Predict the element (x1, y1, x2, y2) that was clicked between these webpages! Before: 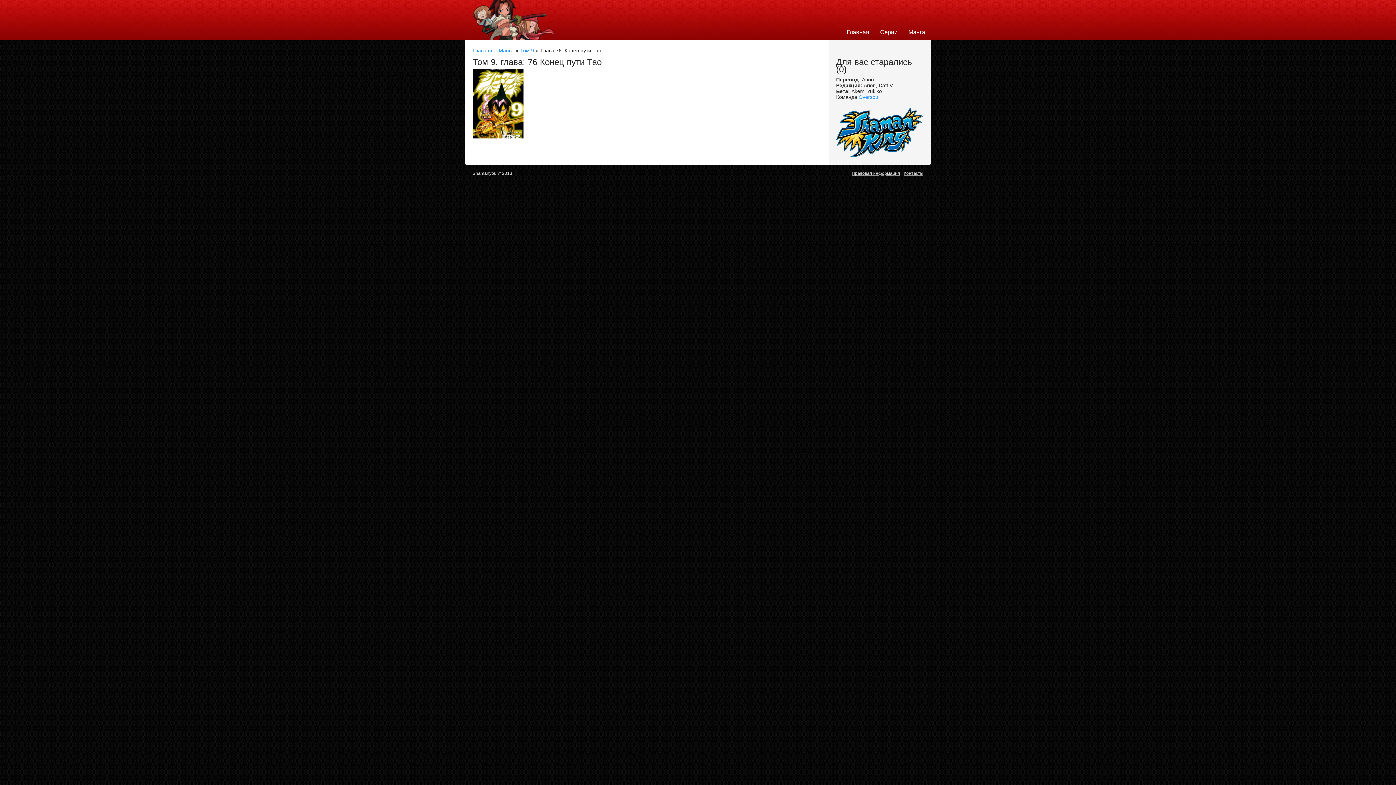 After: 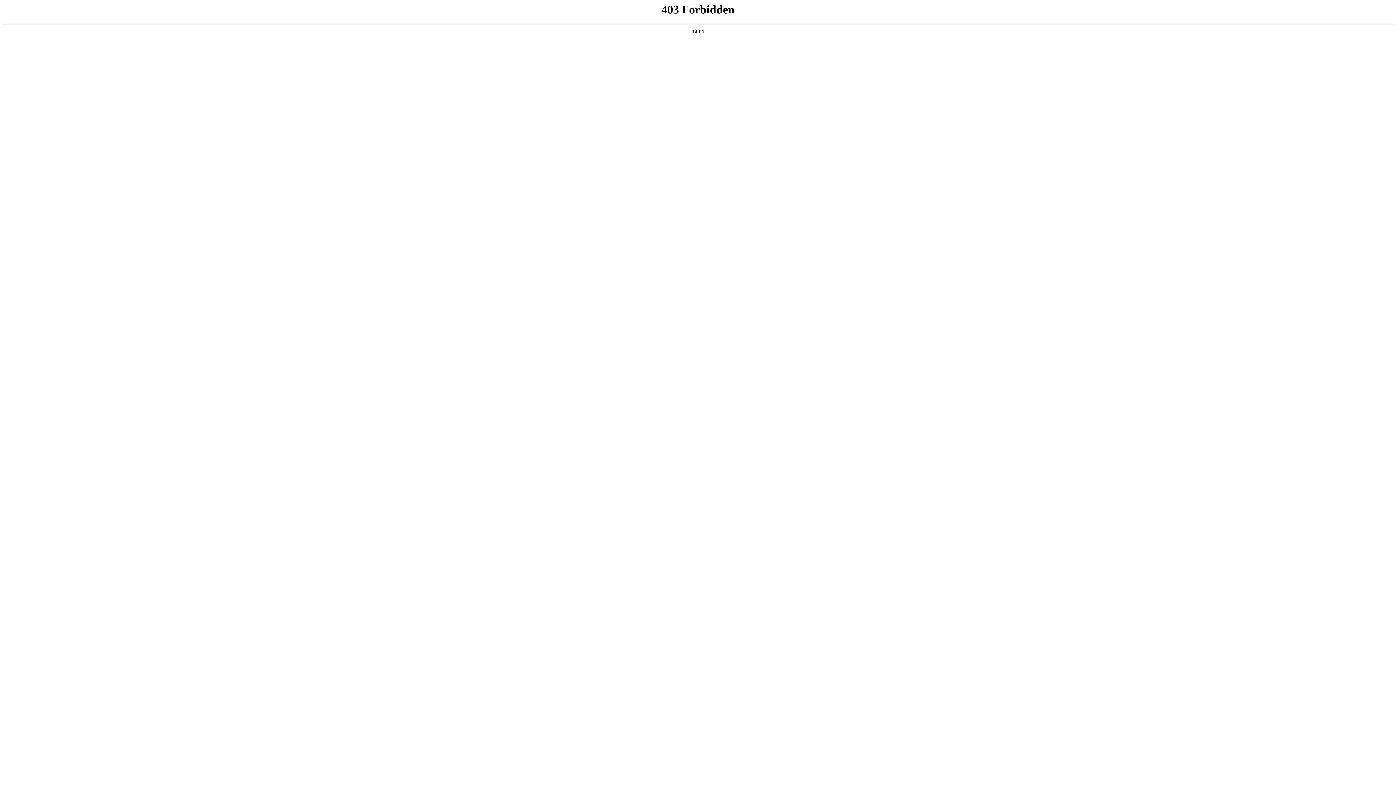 Action: bbox: (858, 94, 879, 100) label: Oversoul